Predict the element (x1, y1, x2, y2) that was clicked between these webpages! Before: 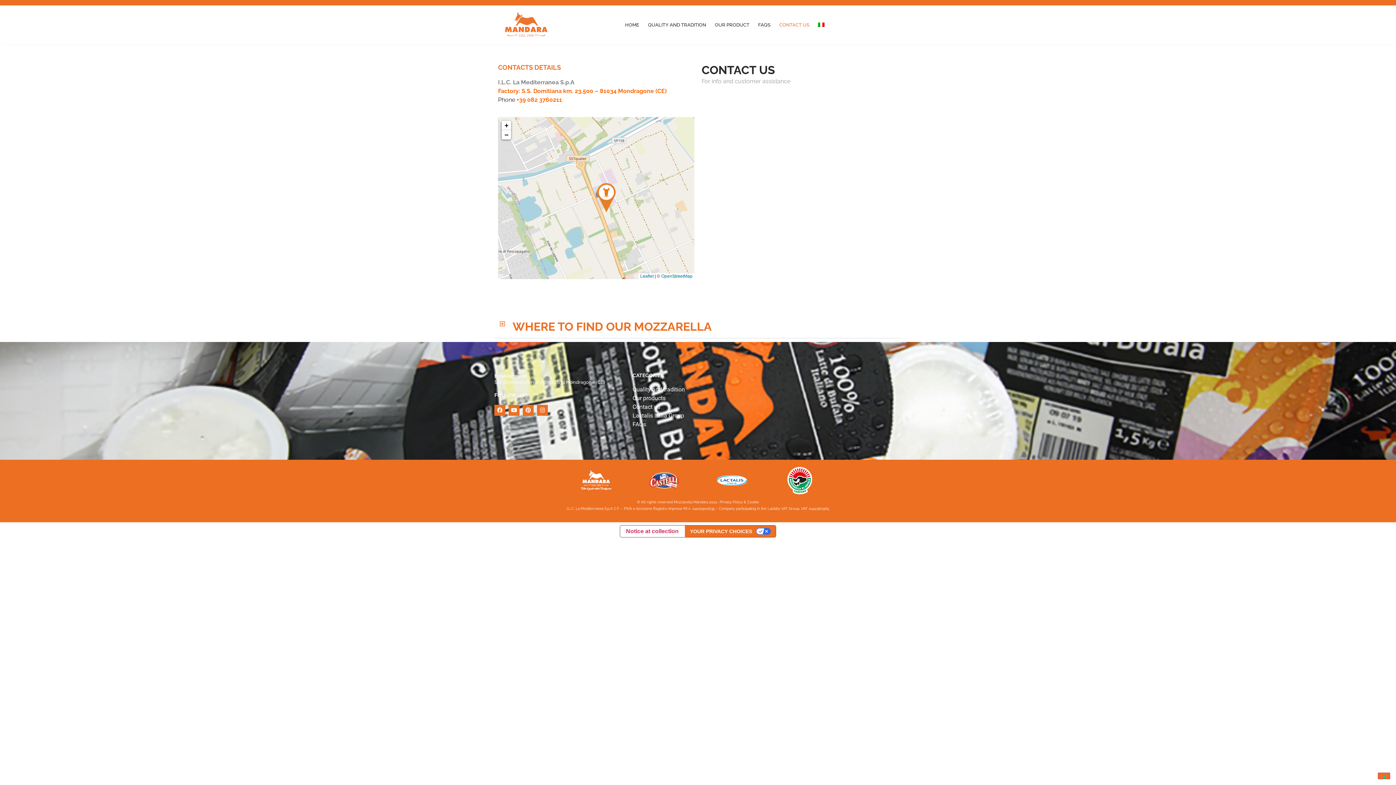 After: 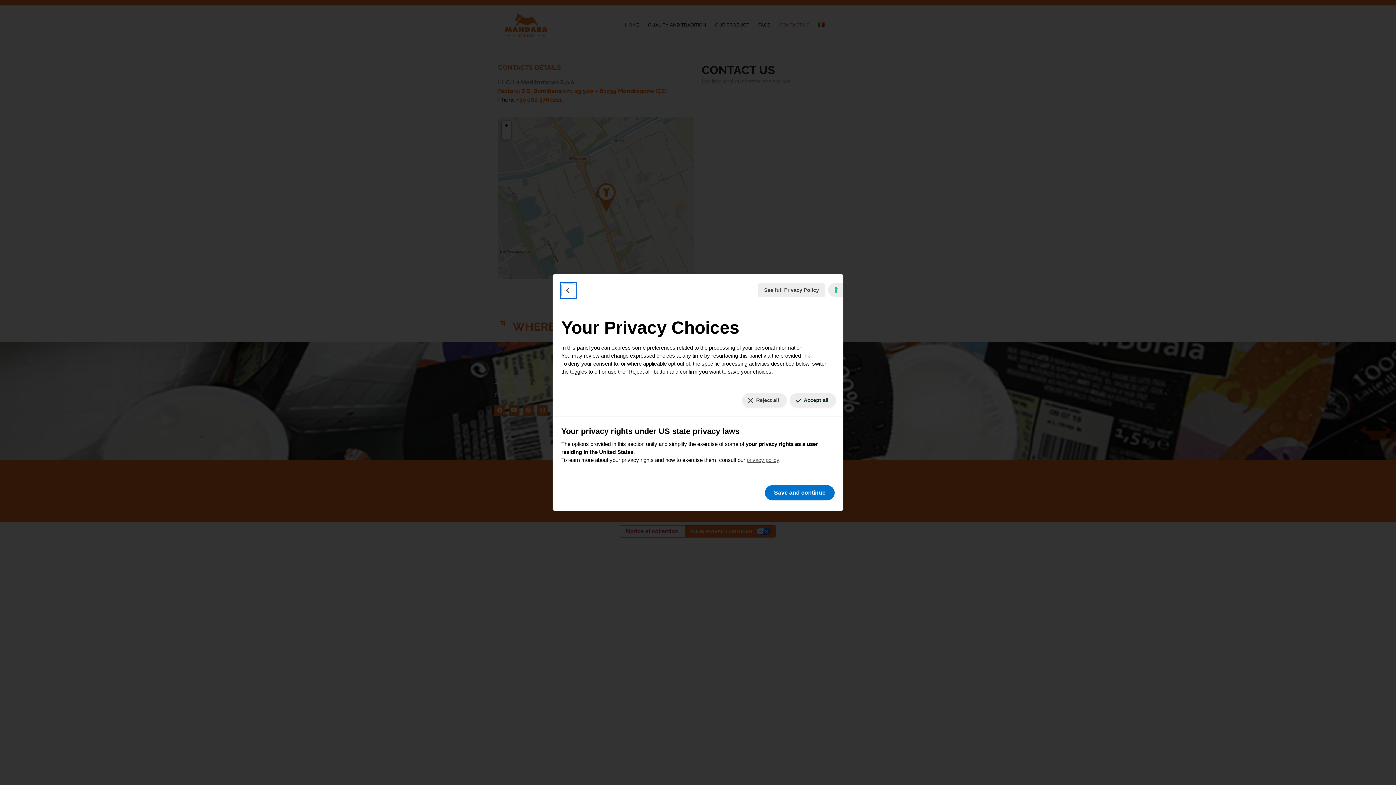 Action: label: YOUR PRIVACY CHOICES bbox: (684, 525, 776, 537)